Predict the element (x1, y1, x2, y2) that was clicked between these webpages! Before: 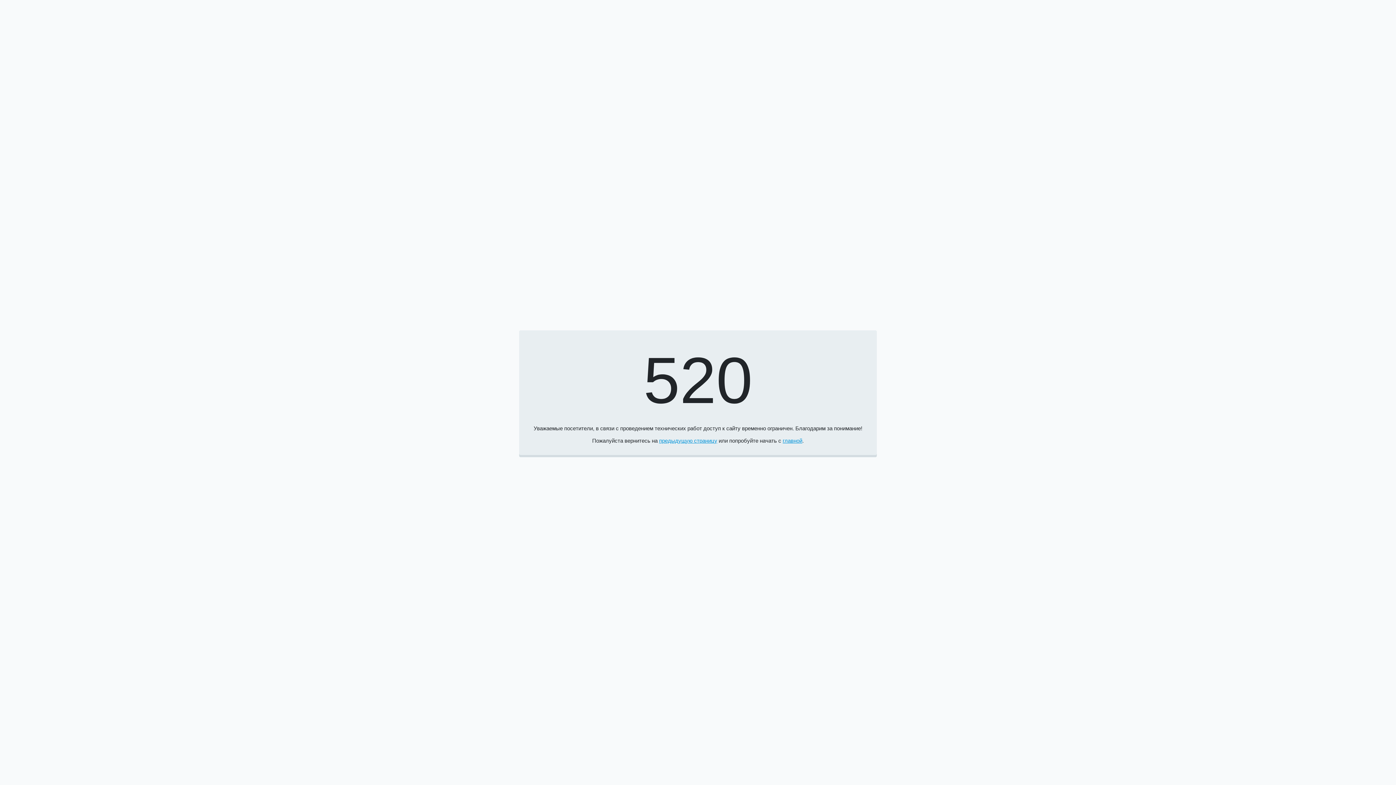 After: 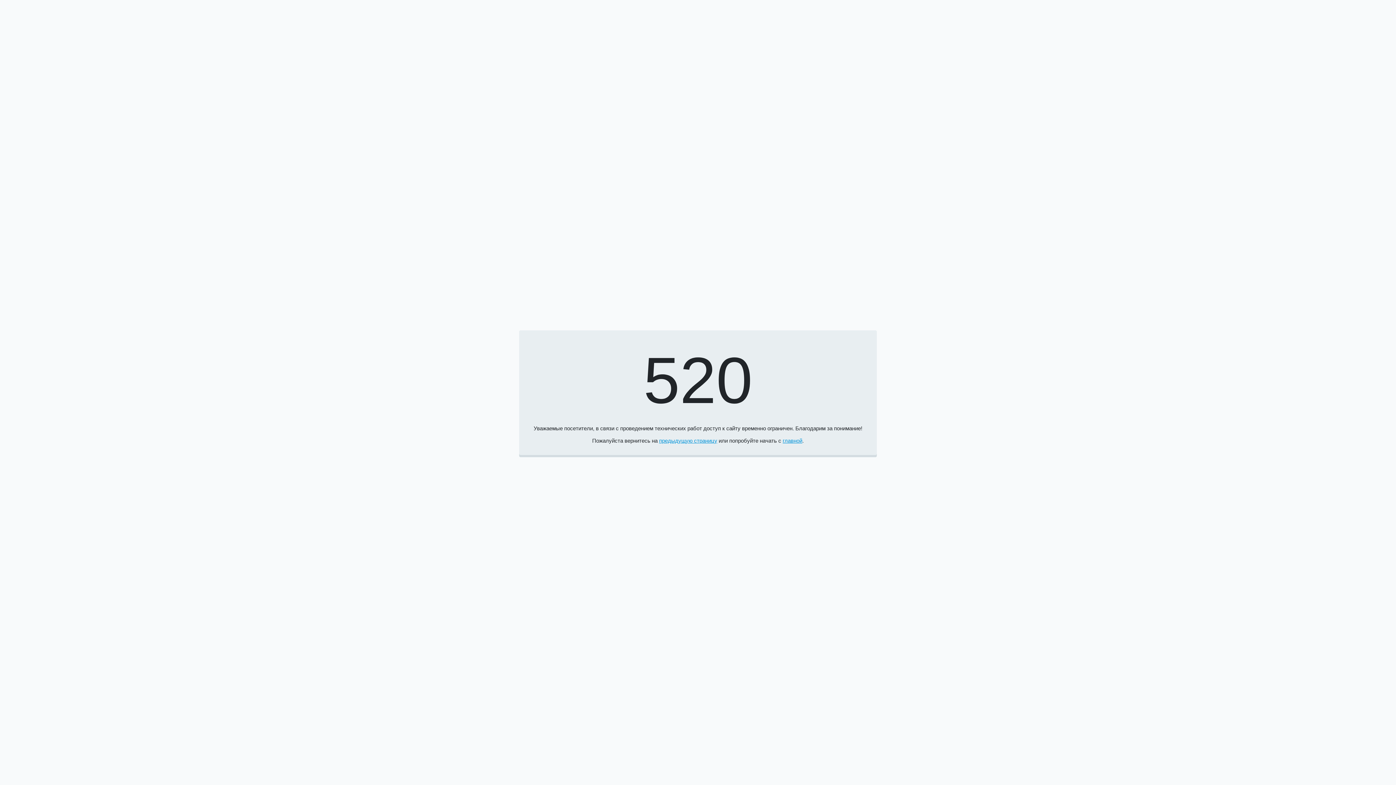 Action: label: главной bbox: (782, 437, 802, 443)